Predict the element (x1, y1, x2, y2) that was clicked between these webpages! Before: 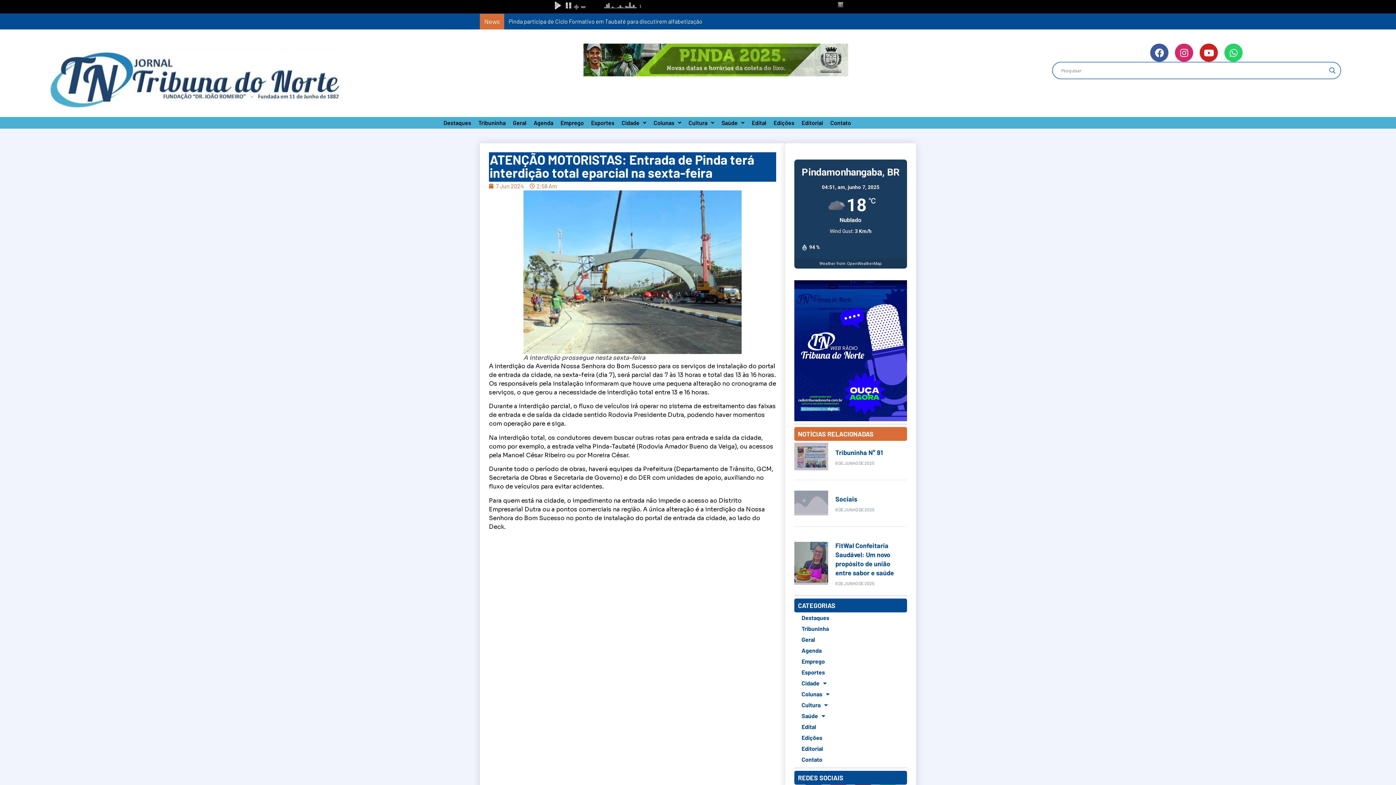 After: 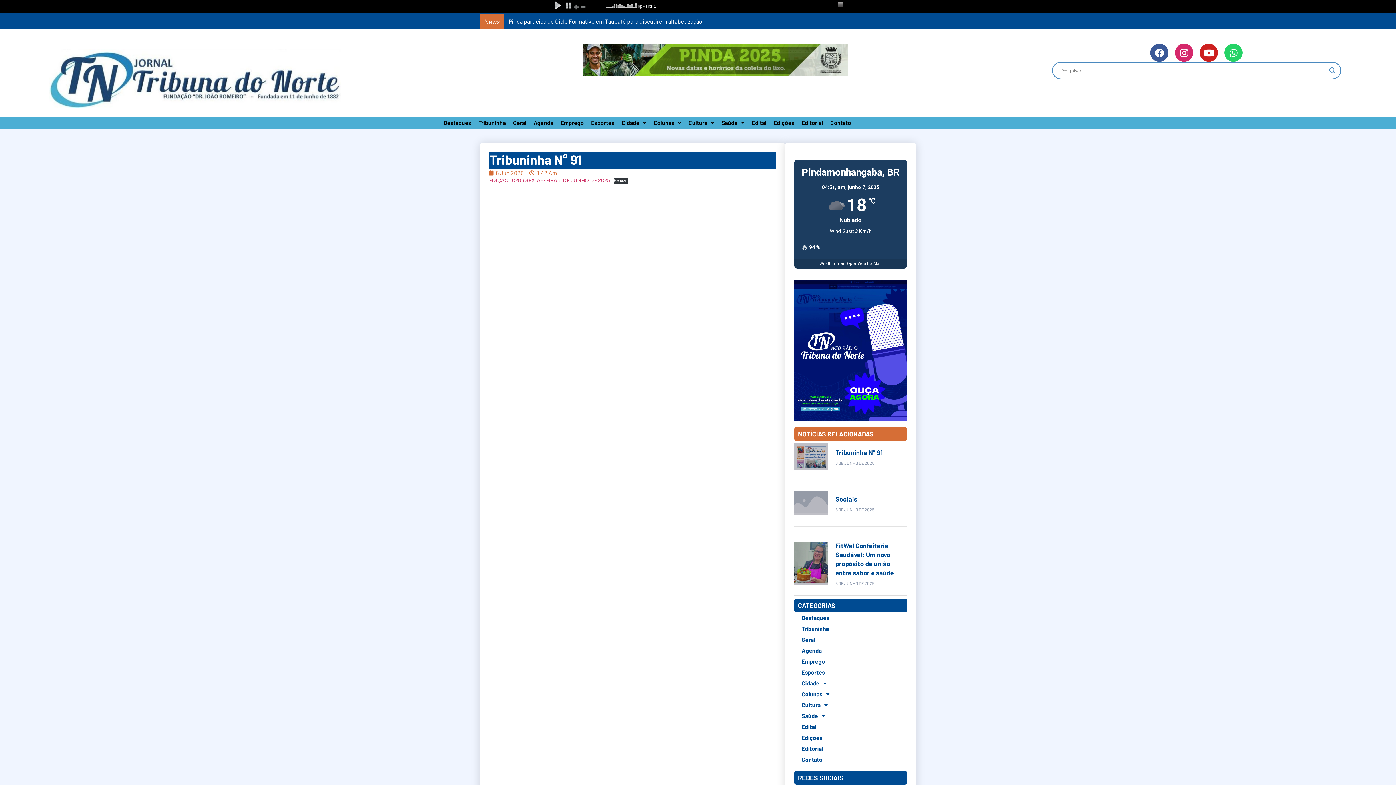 Action: label: Tribuninha N° 91 bbox: (835, 448, 882, 456)